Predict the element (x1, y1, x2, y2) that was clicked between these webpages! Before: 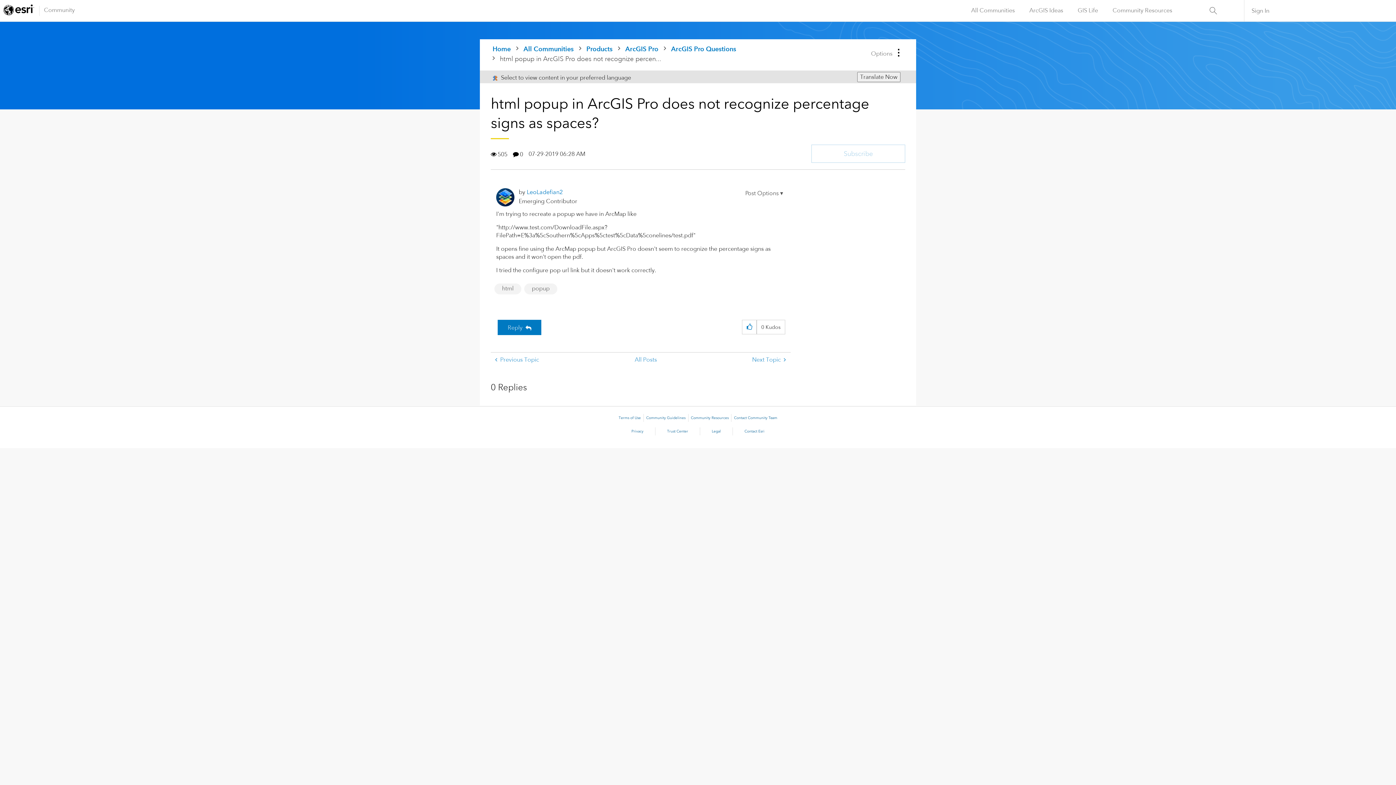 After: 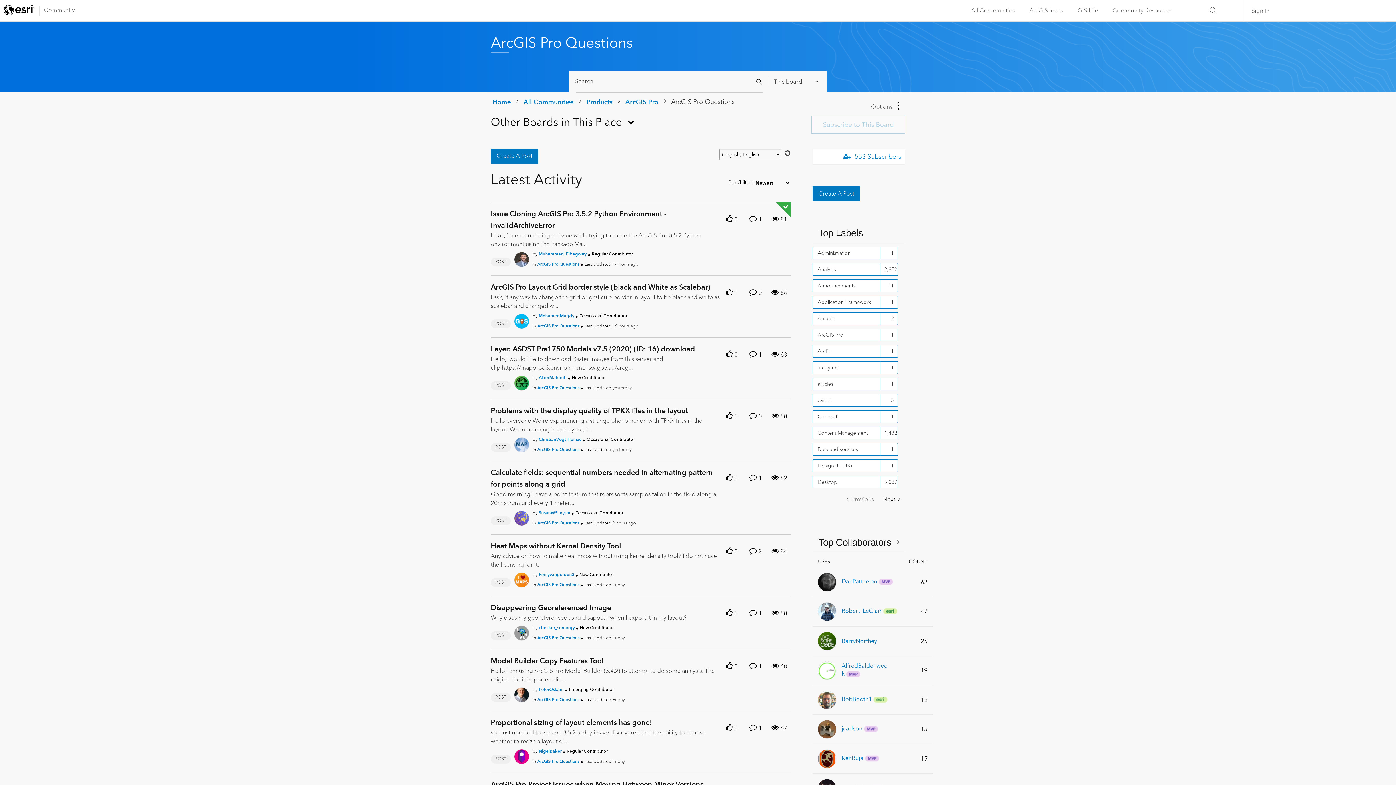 Action: label: ArcGIS Pro Questions bbox: (669, 45, 738, 52)